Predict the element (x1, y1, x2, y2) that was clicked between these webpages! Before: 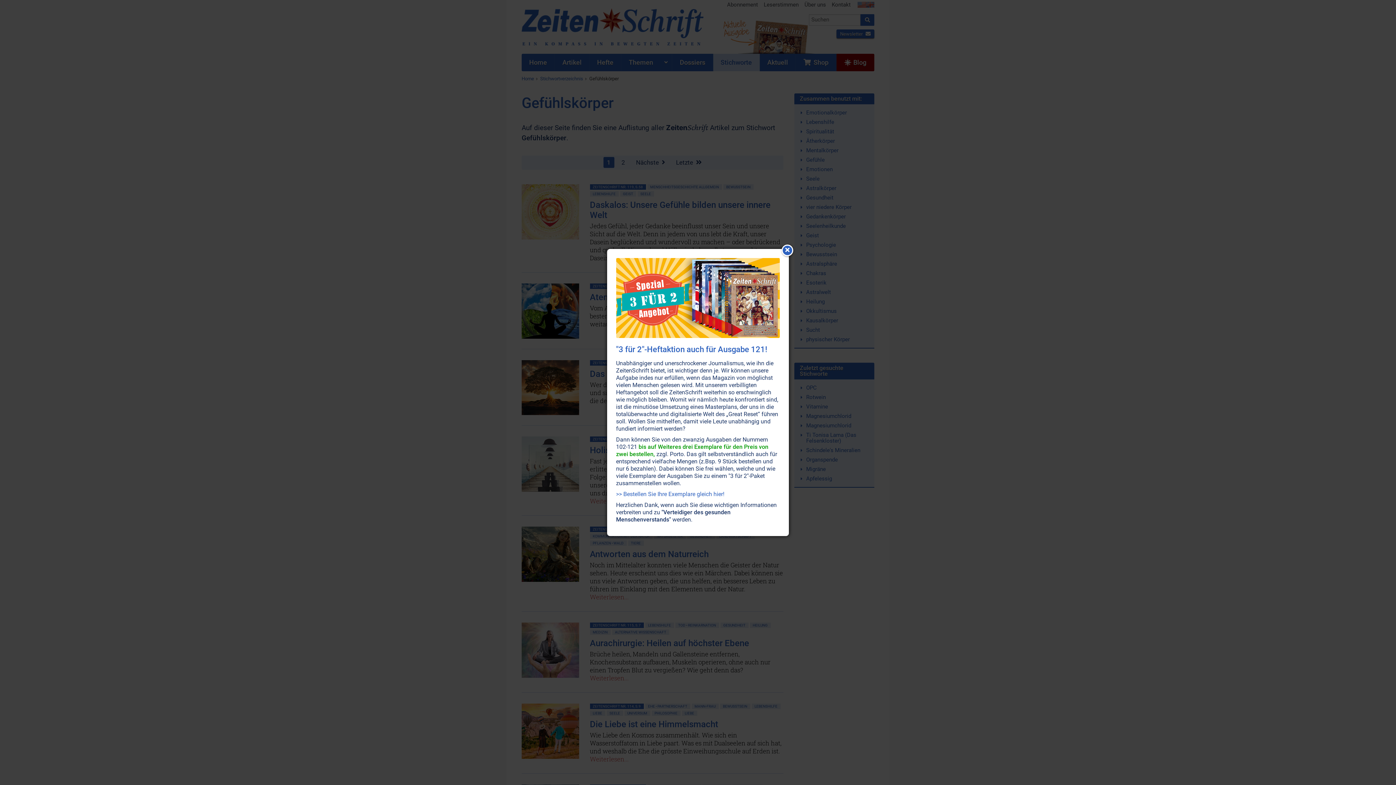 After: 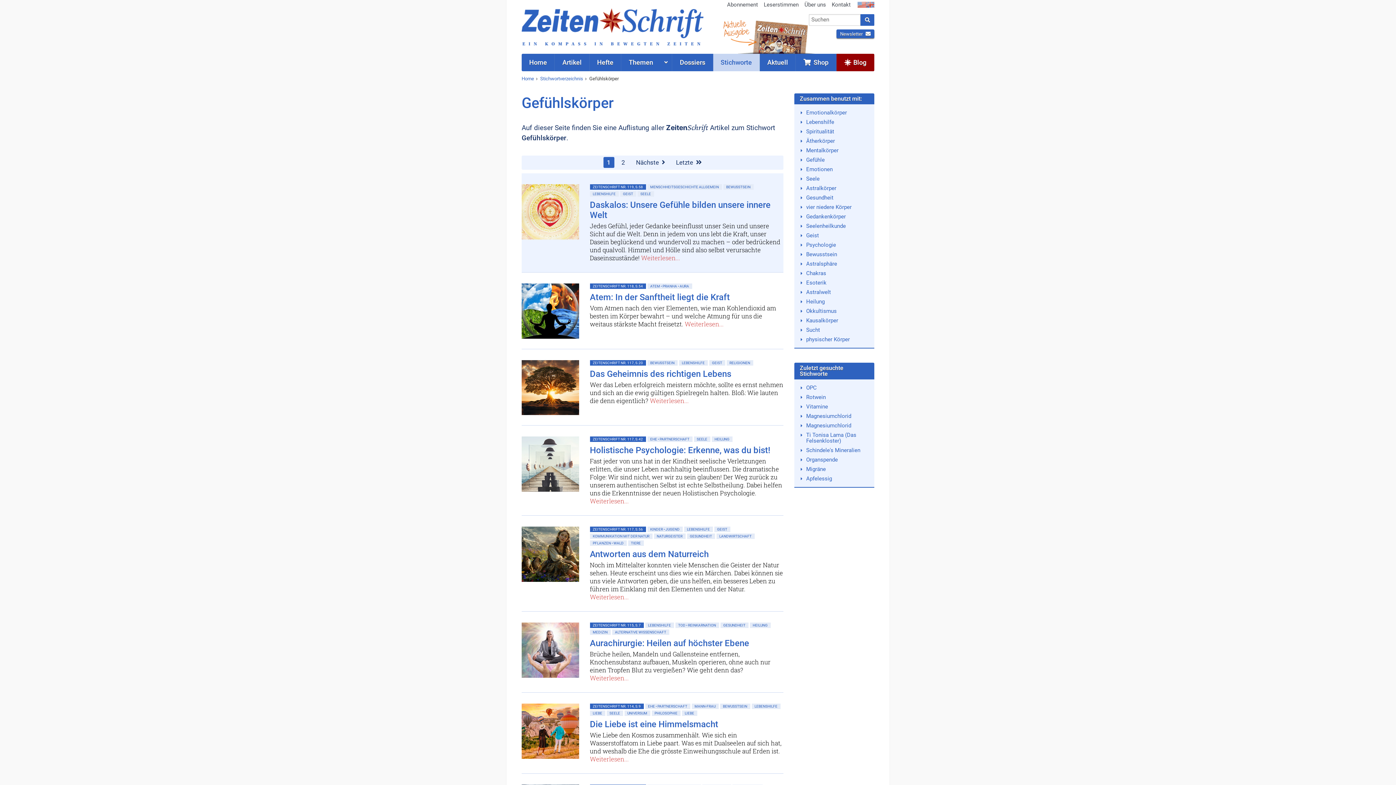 Action: bbox: (781, 244, 793, 256)